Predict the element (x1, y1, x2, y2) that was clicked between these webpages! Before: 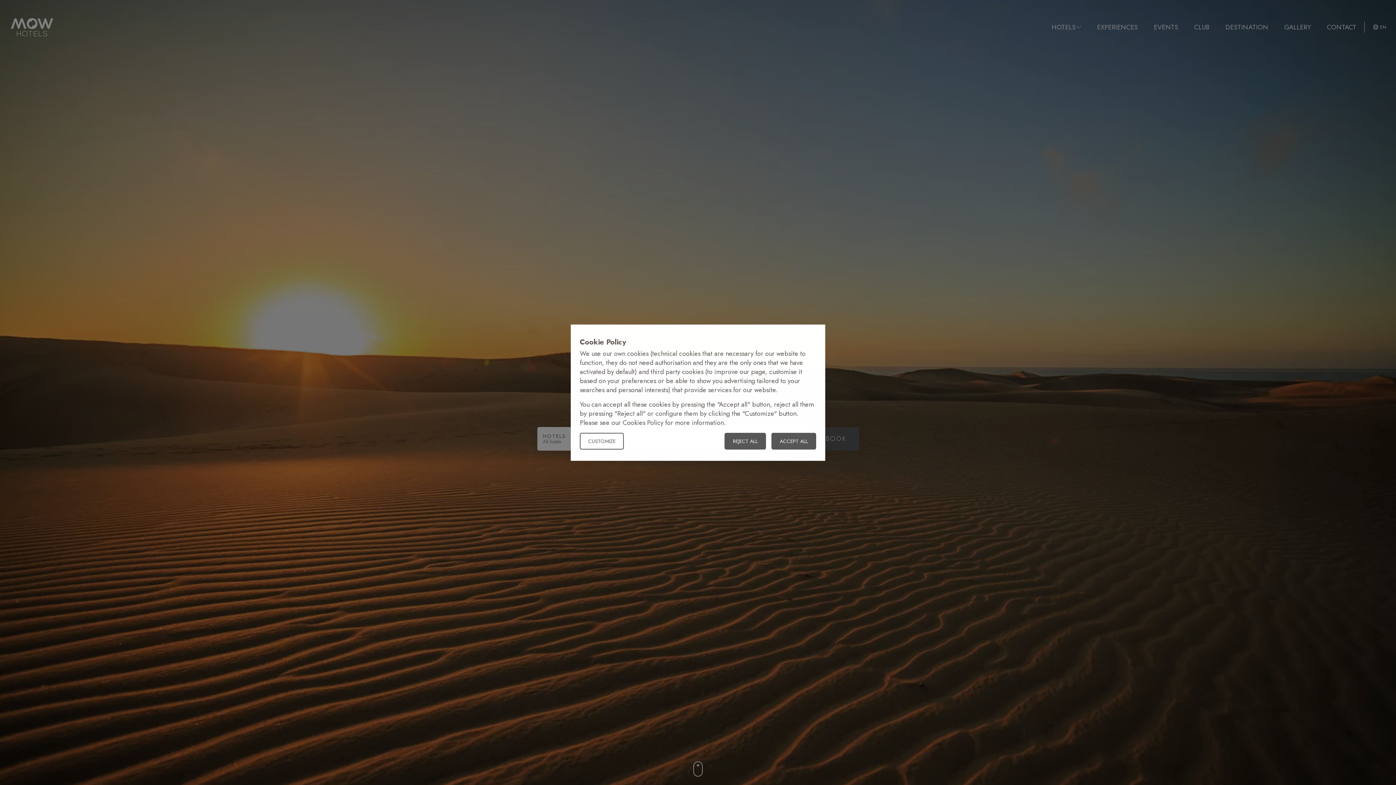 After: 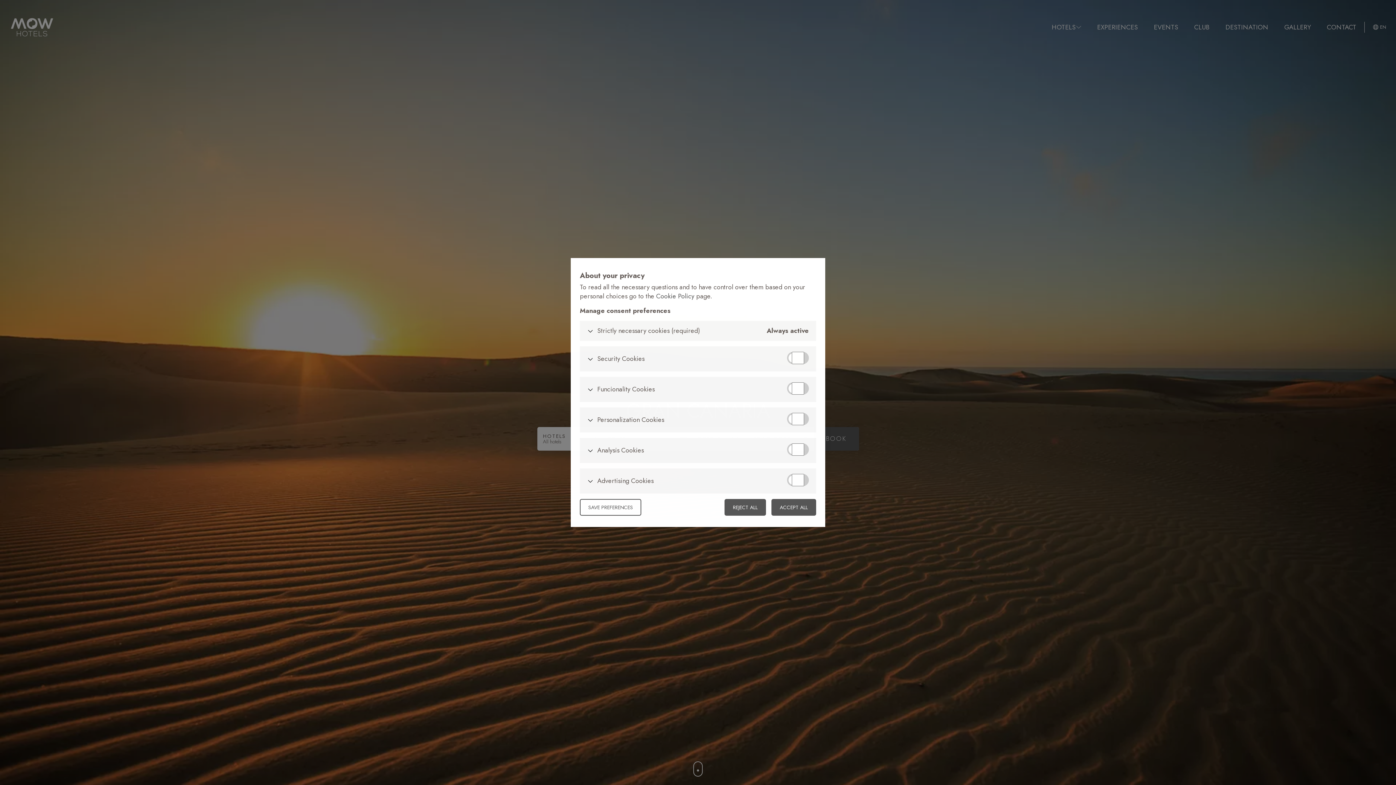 Action: label: CUSTOMIZE bbox: (580, 432, 624, 449)